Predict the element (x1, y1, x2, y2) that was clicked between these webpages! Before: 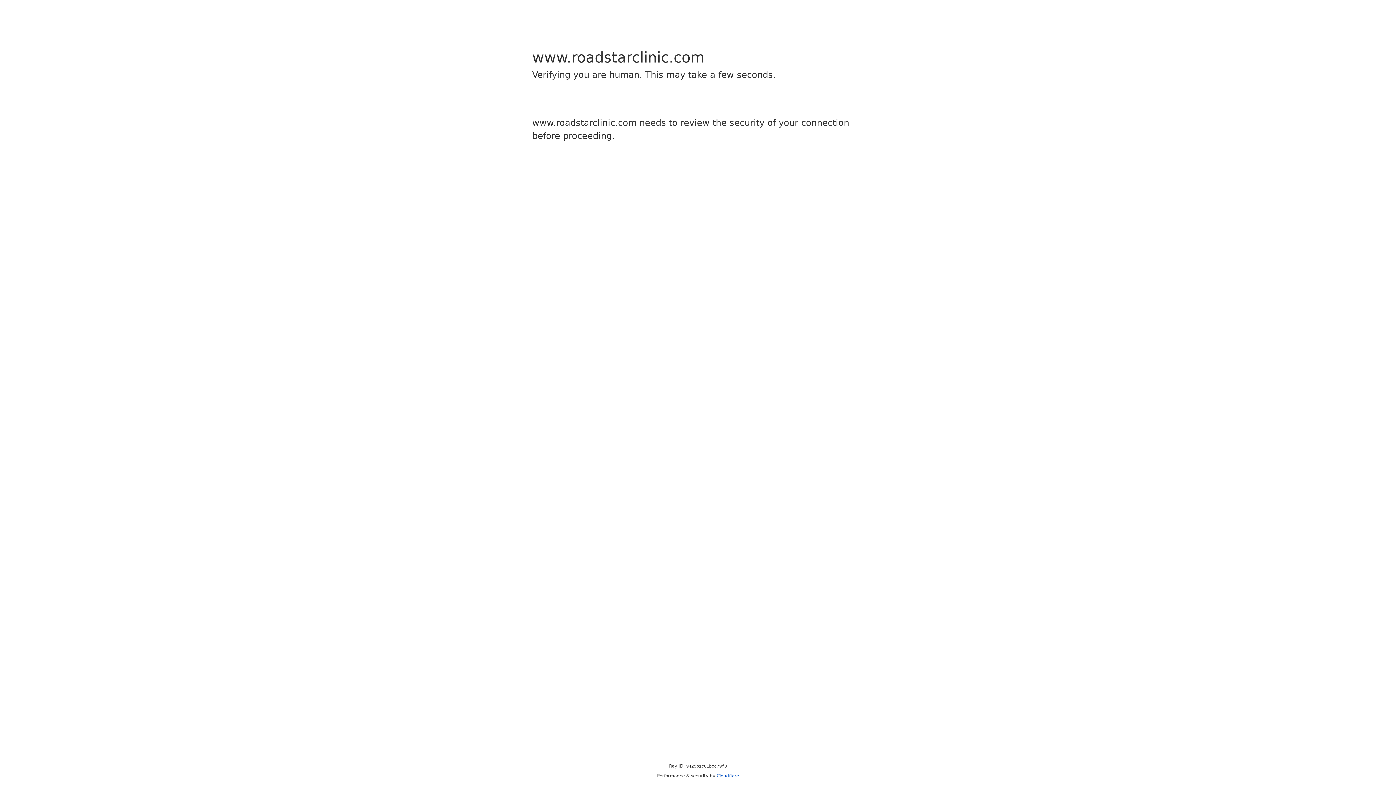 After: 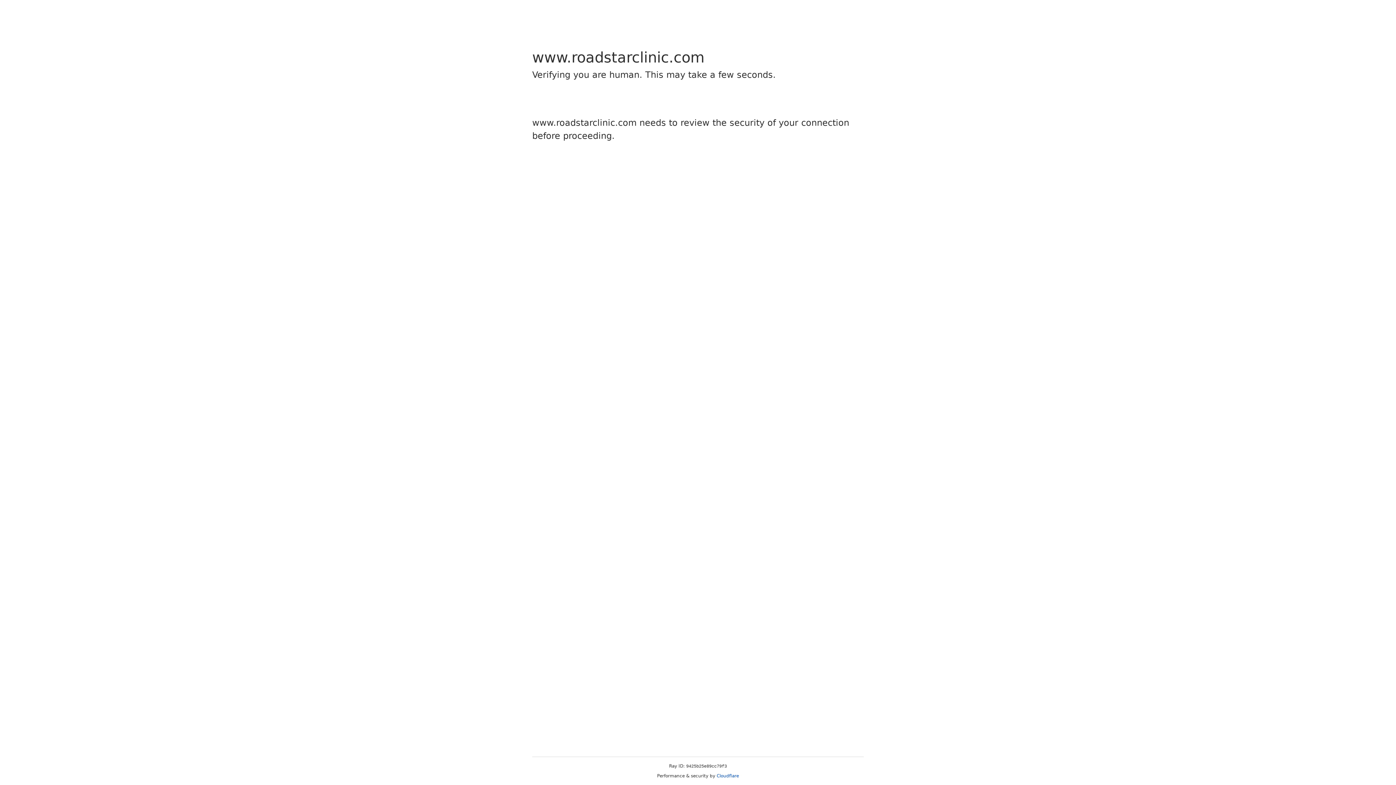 Action: label: Cloudflare bbox: (716, 773, 739, 778)